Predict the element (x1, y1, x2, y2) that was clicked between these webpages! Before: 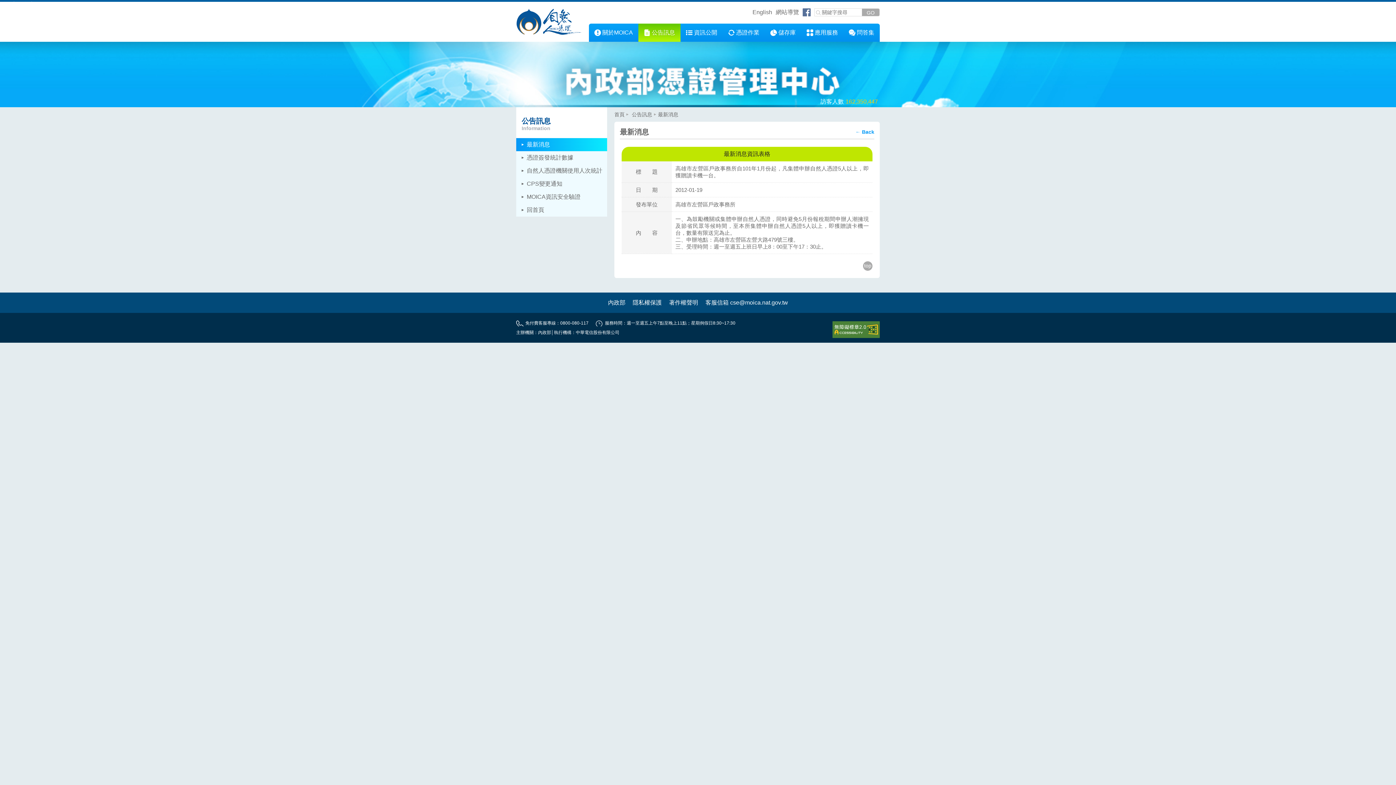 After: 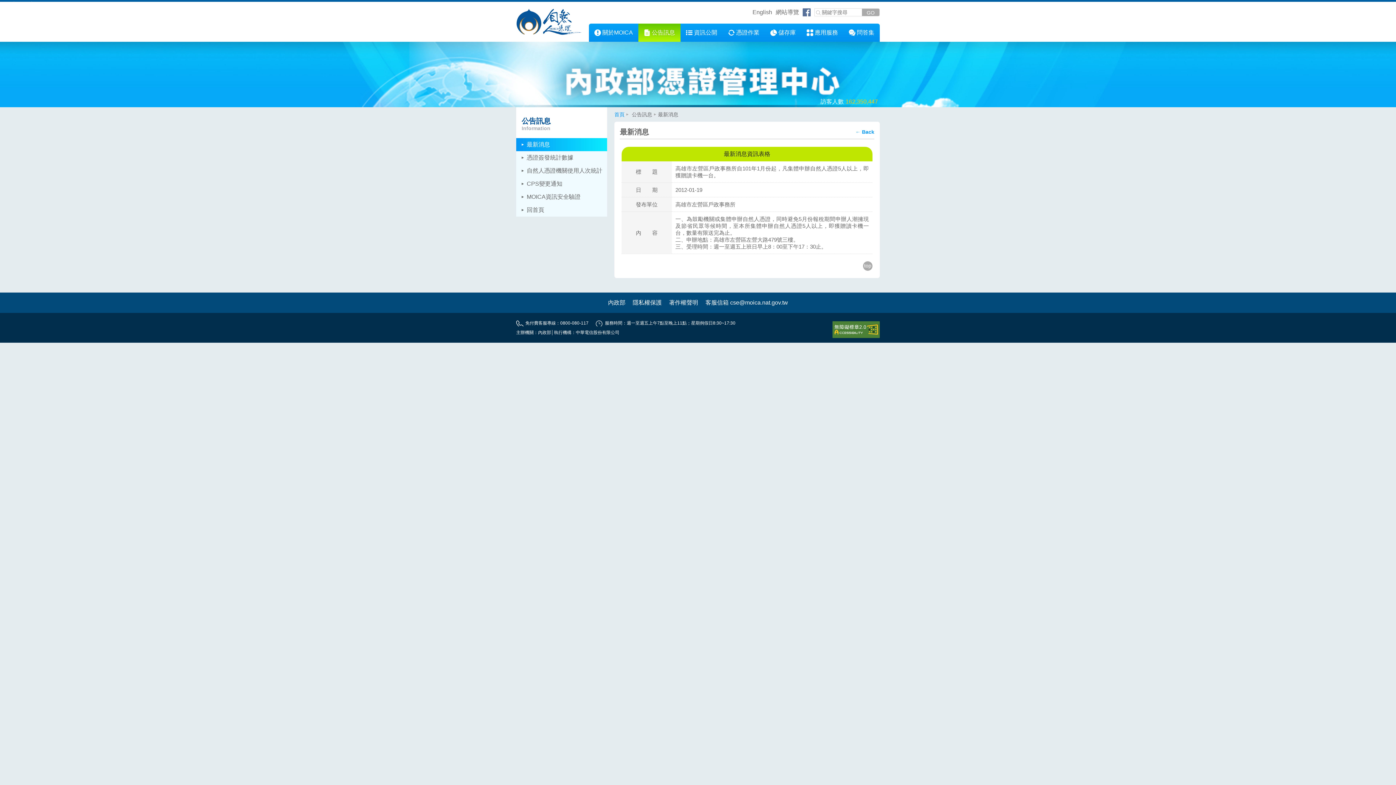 Action: label: 首頁 bbox: (614, 107, 630, 121)